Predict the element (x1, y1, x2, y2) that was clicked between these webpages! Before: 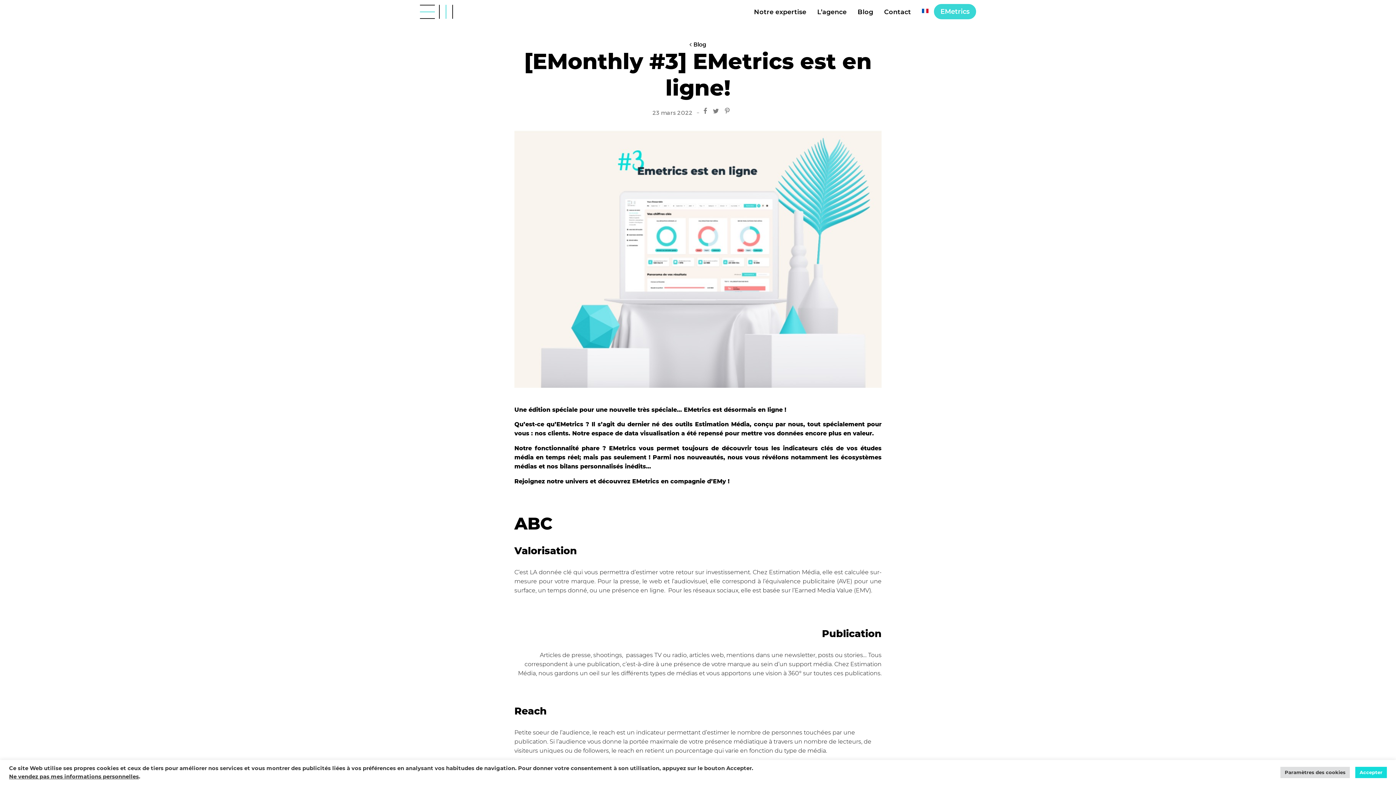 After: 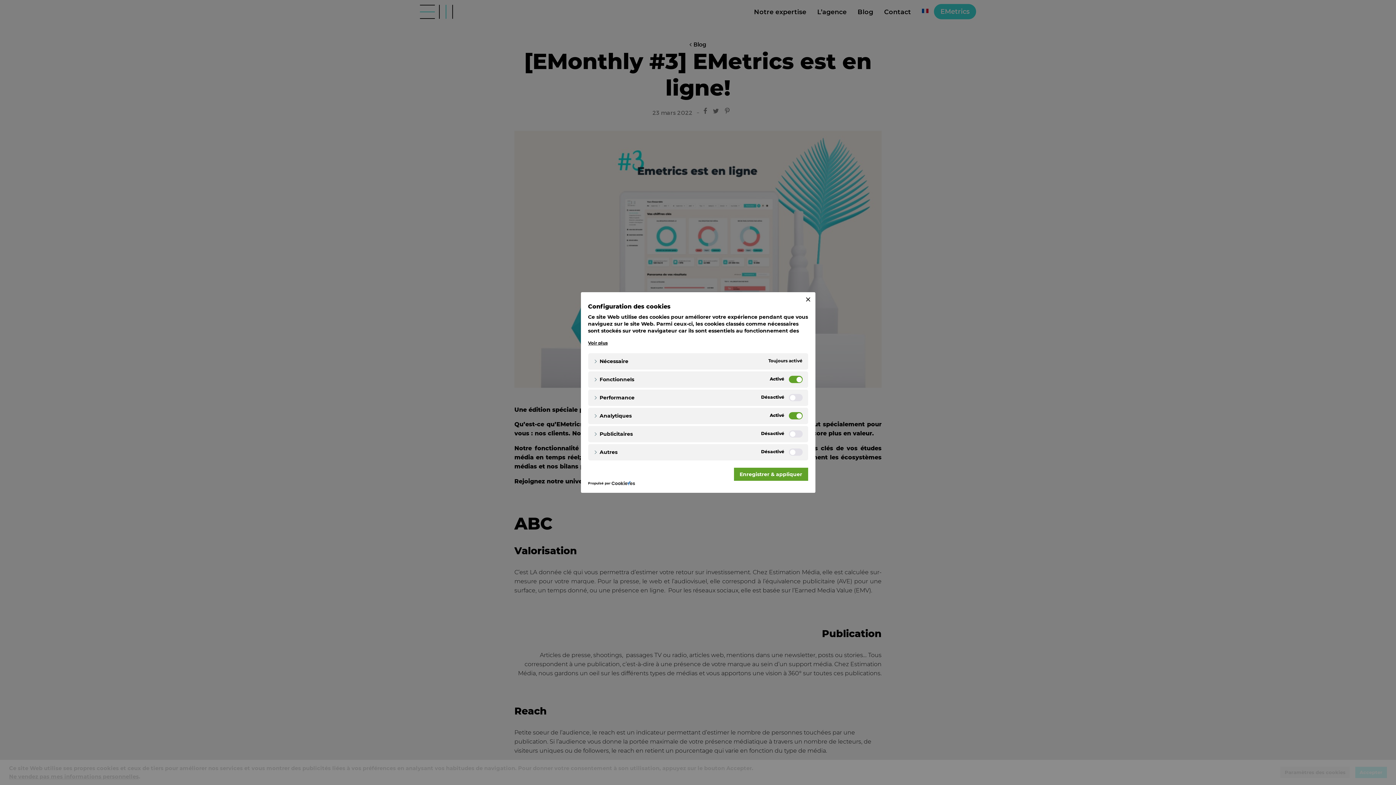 Action: label: Paramètres des cookies bbox: (1280, 767, 1350, 778)